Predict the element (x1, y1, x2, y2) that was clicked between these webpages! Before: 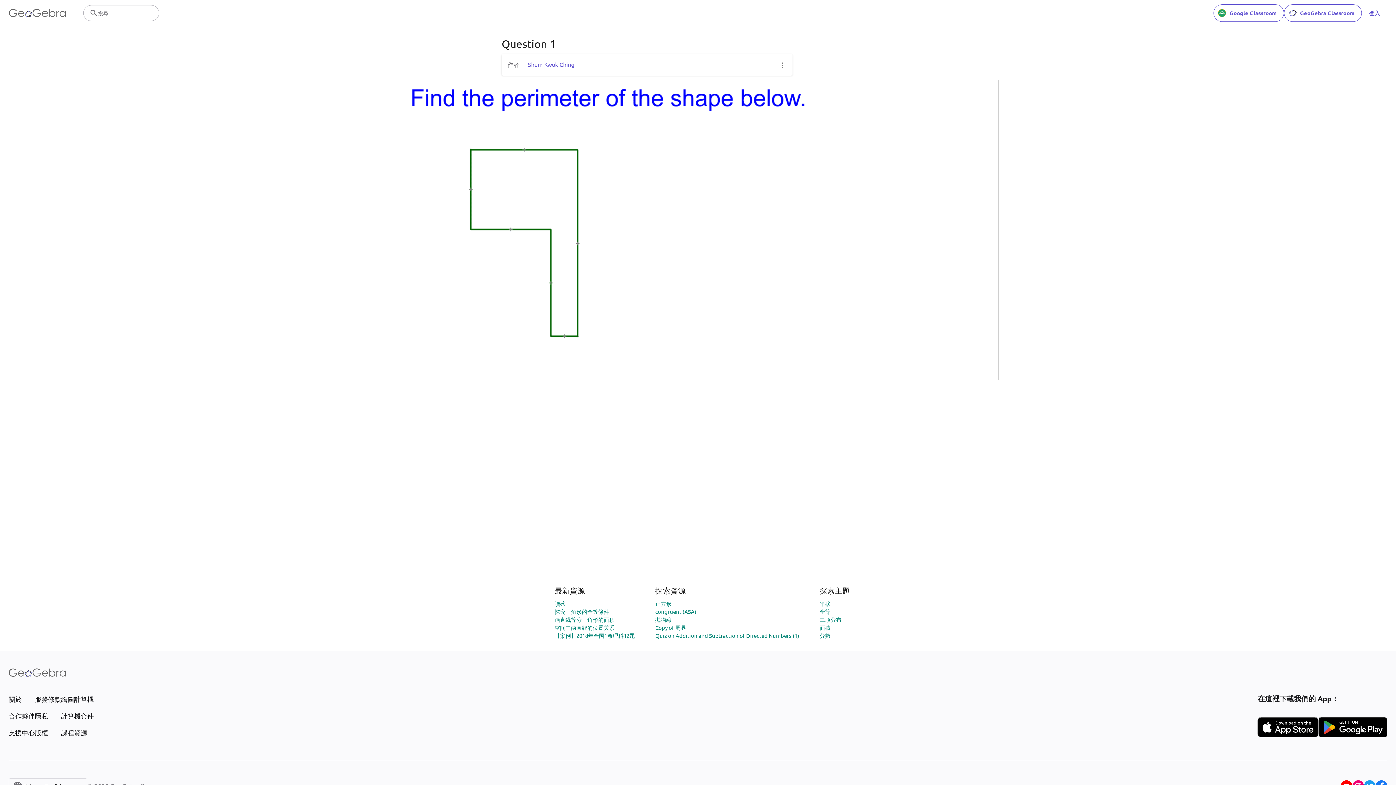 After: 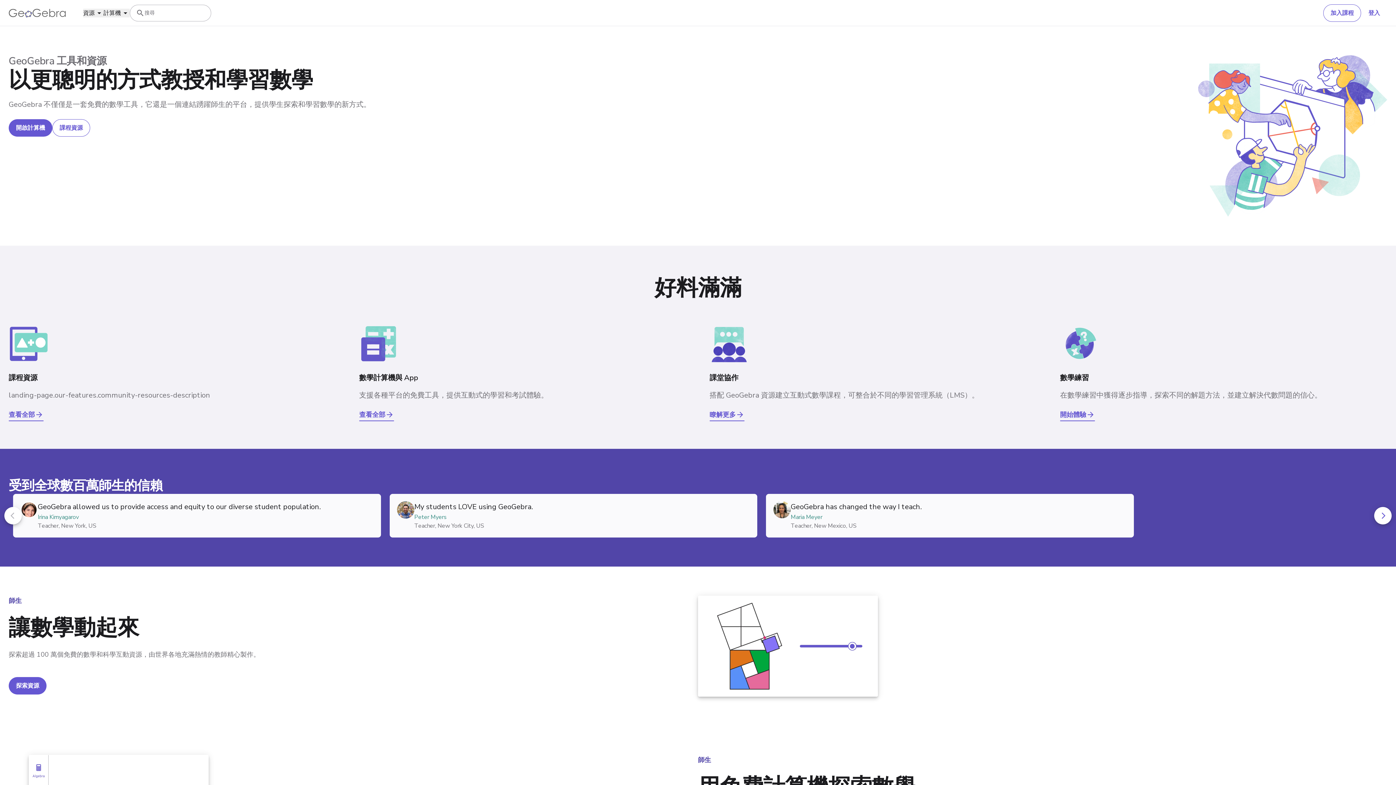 Action: label: GeoGebra Logo bbox: (8, 8, 65, 17)